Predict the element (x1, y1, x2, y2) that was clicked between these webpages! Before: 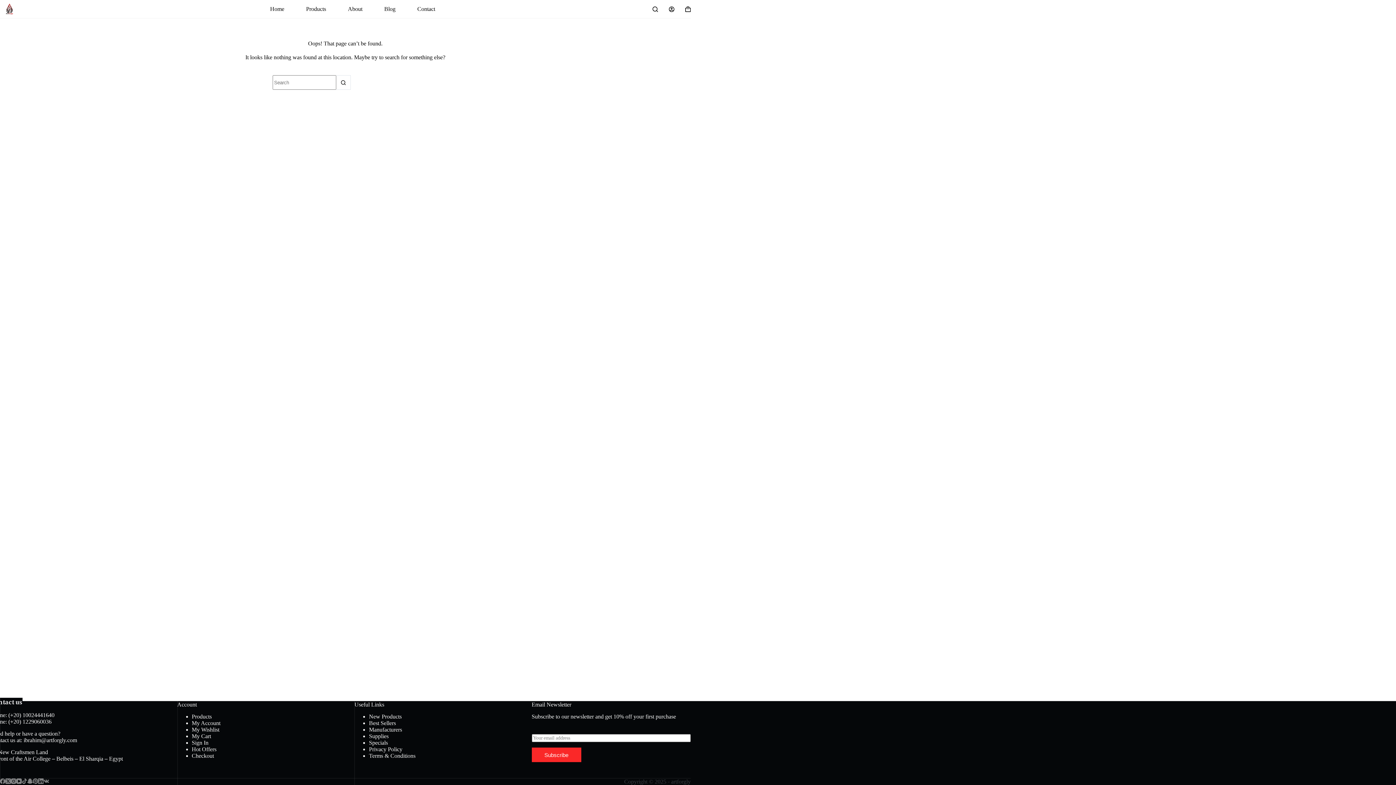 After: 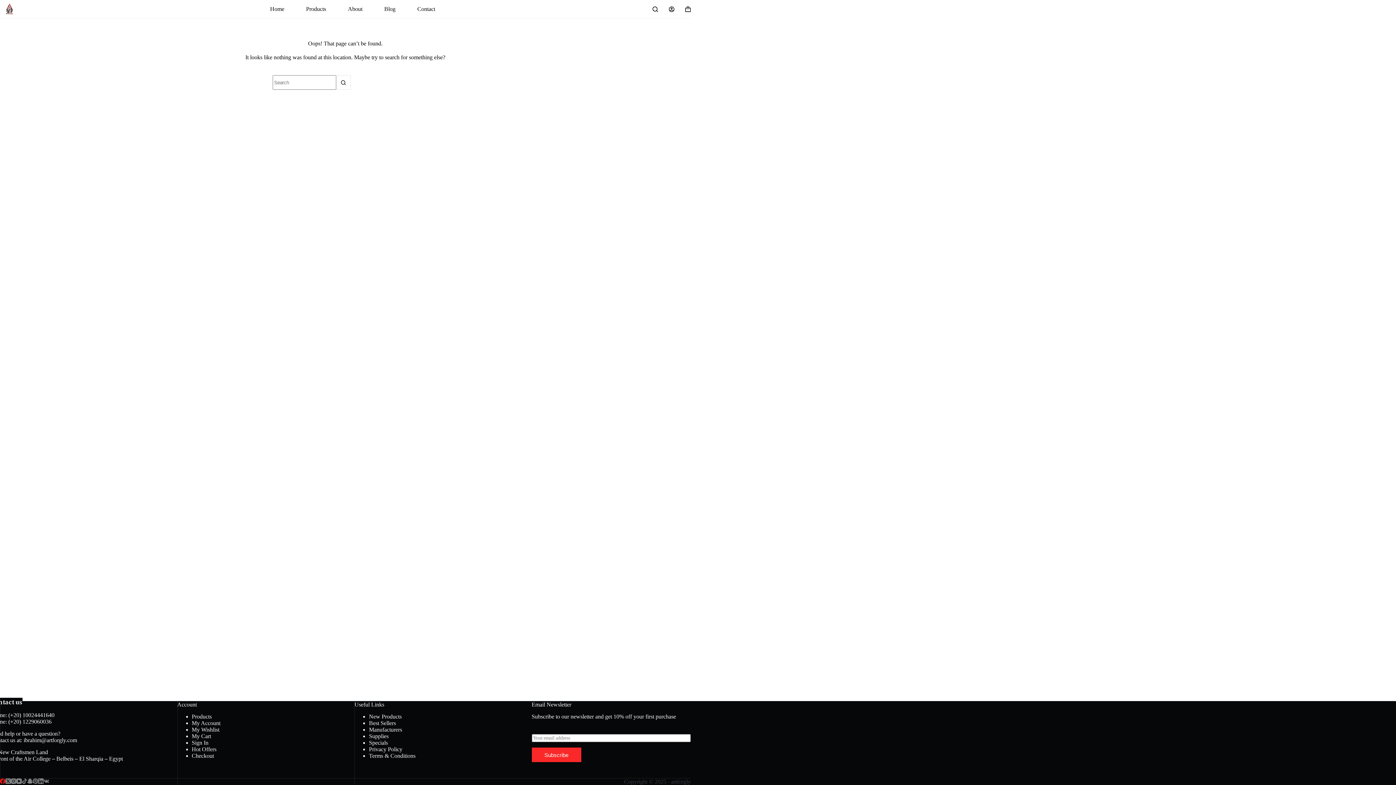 Action: bbox: (0, 778, 5, 784) label: Facebook